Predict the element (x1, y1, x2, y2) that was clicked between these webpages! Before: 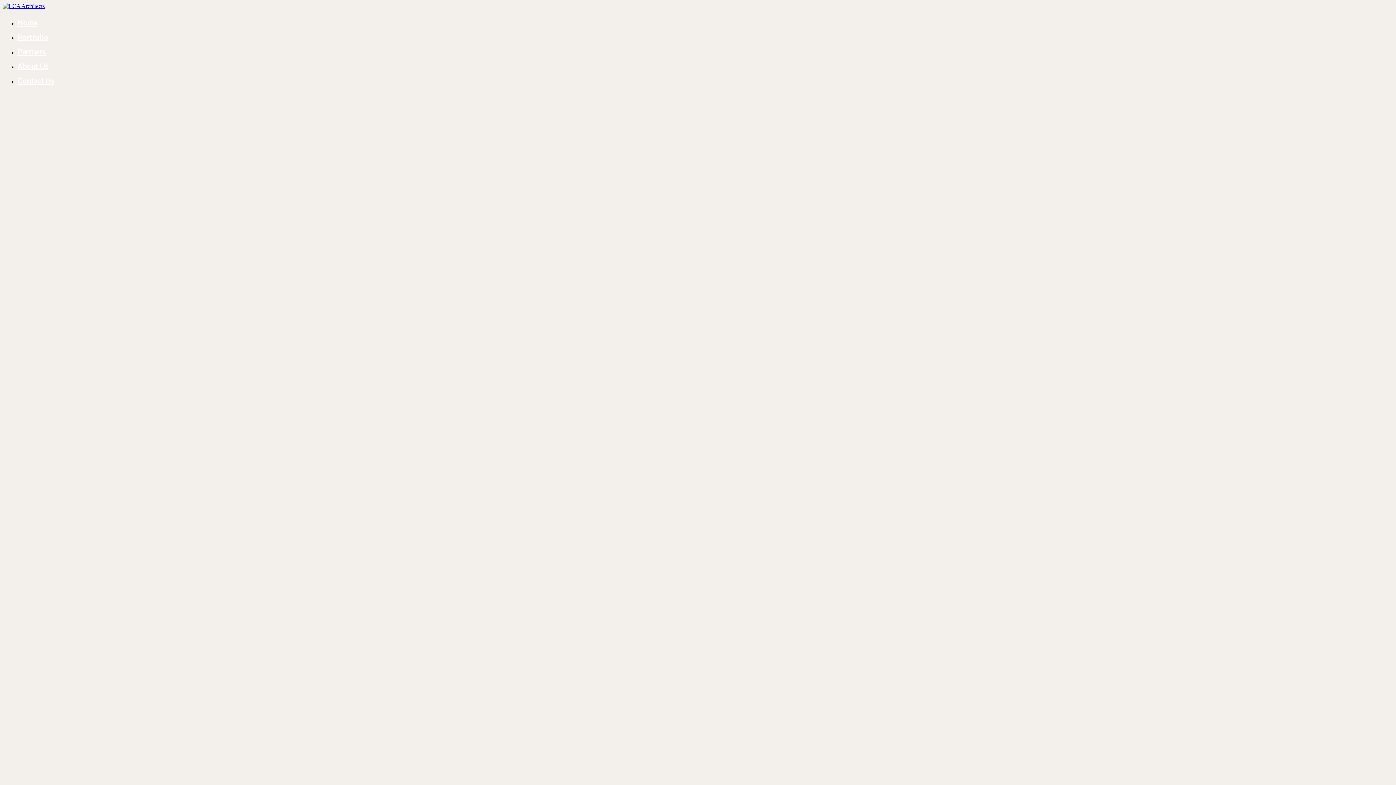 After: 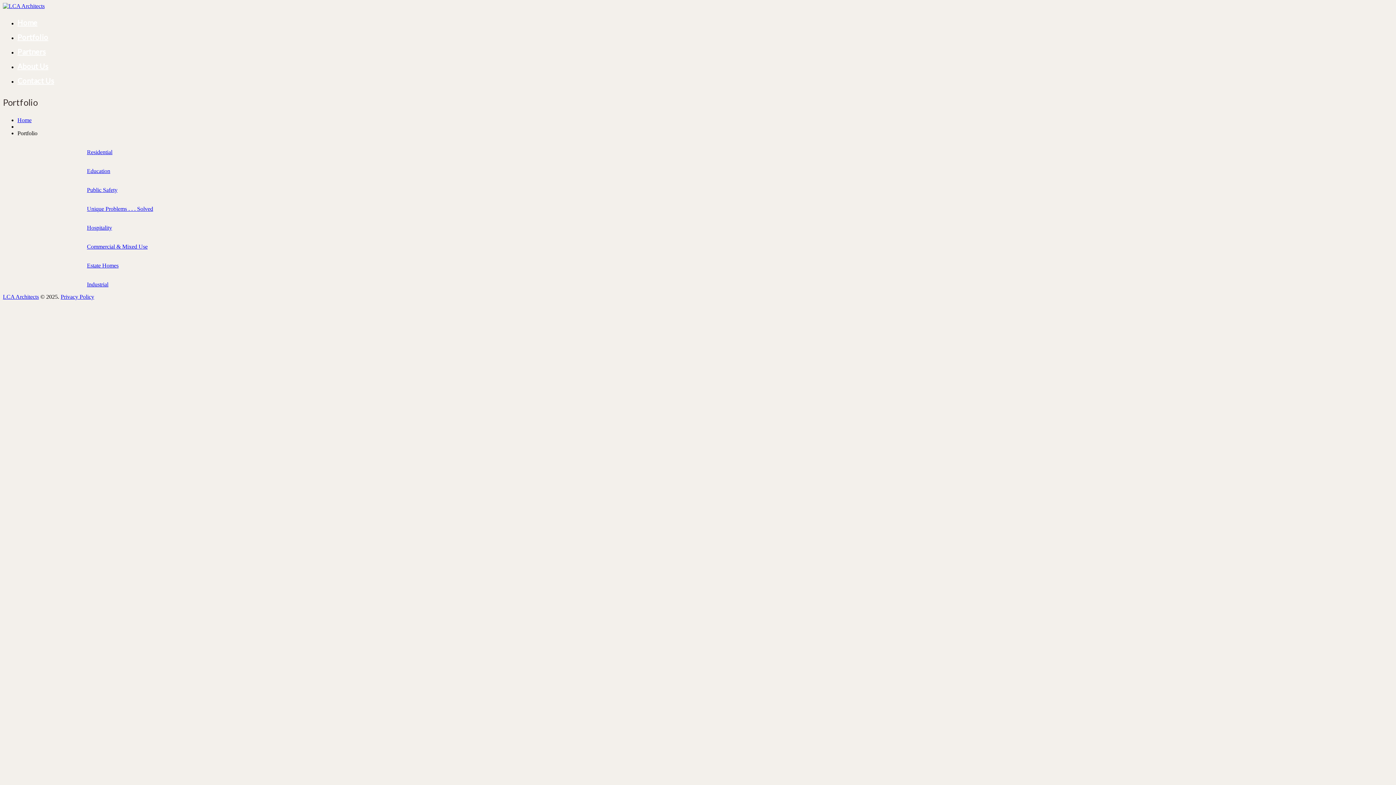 Action: bbox: (17, 32, 48, 41) label: Portfolio